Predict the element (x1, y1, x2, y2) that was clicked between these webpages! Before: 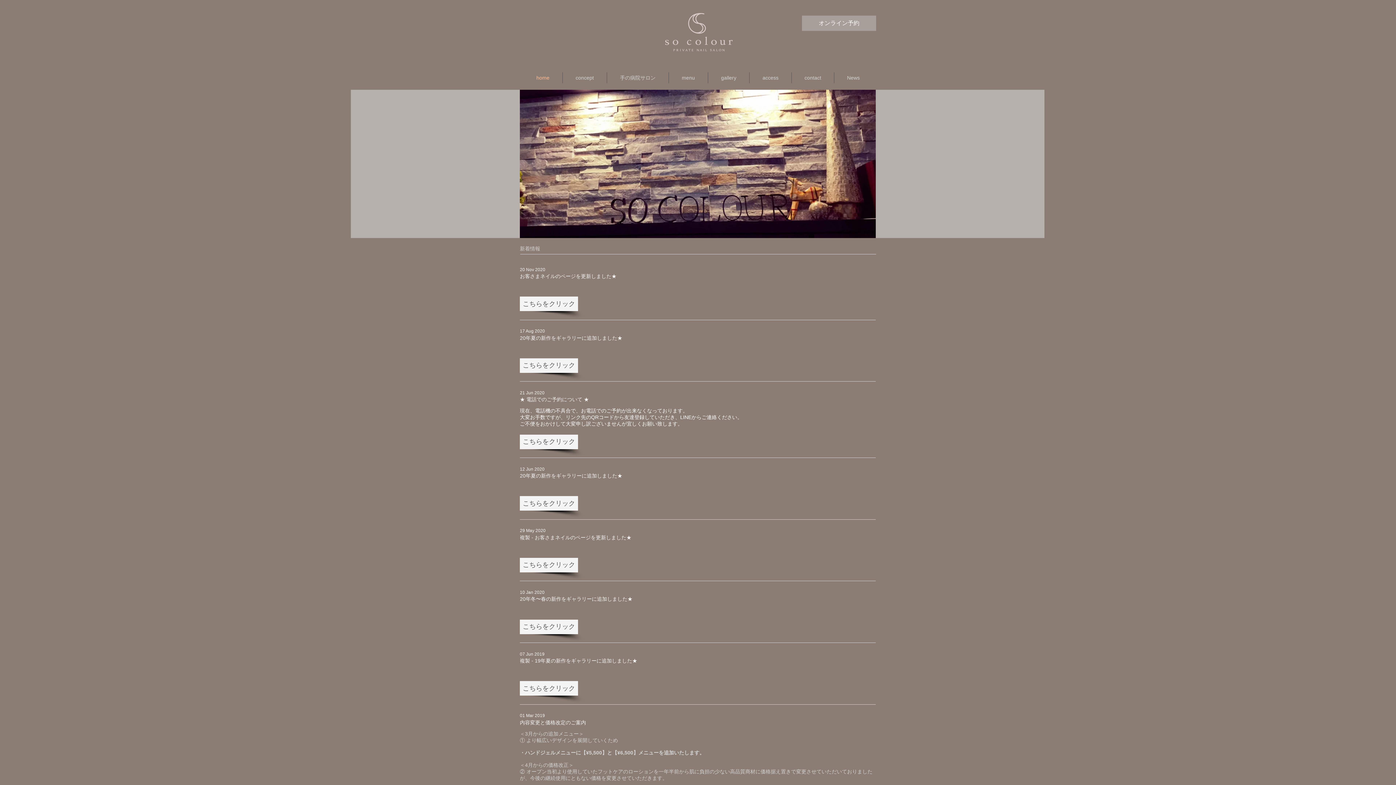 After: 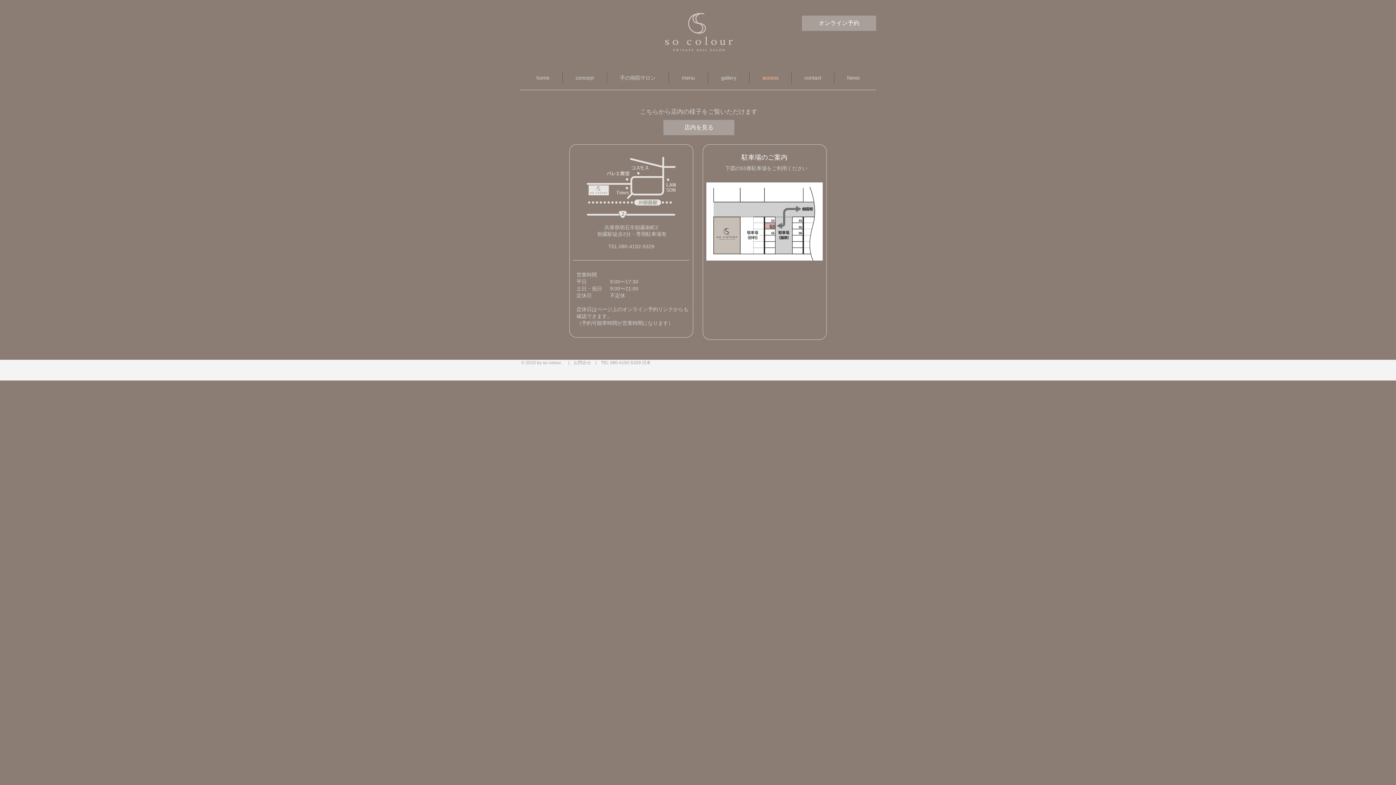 Action: label: こちらをクリック bbox: (520, 434, 578, 449)